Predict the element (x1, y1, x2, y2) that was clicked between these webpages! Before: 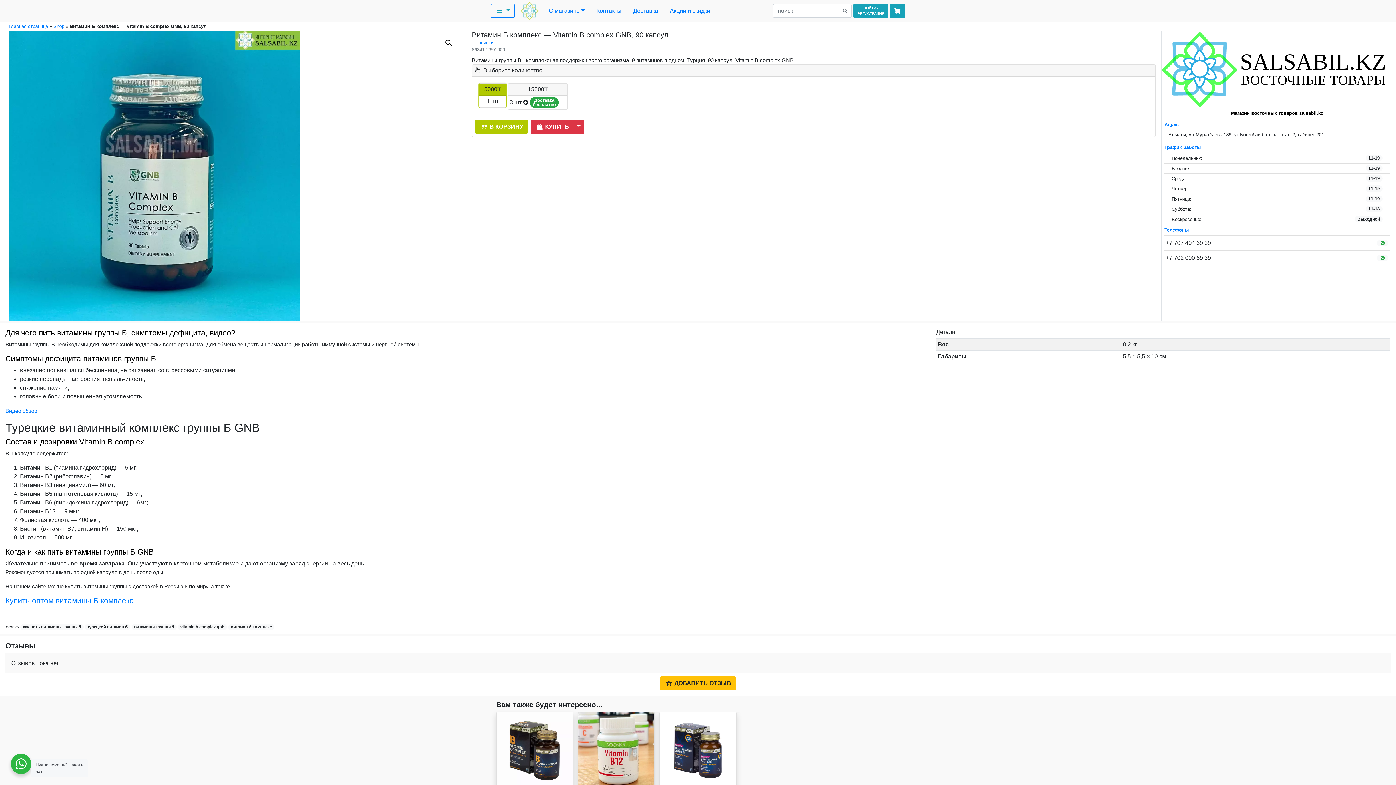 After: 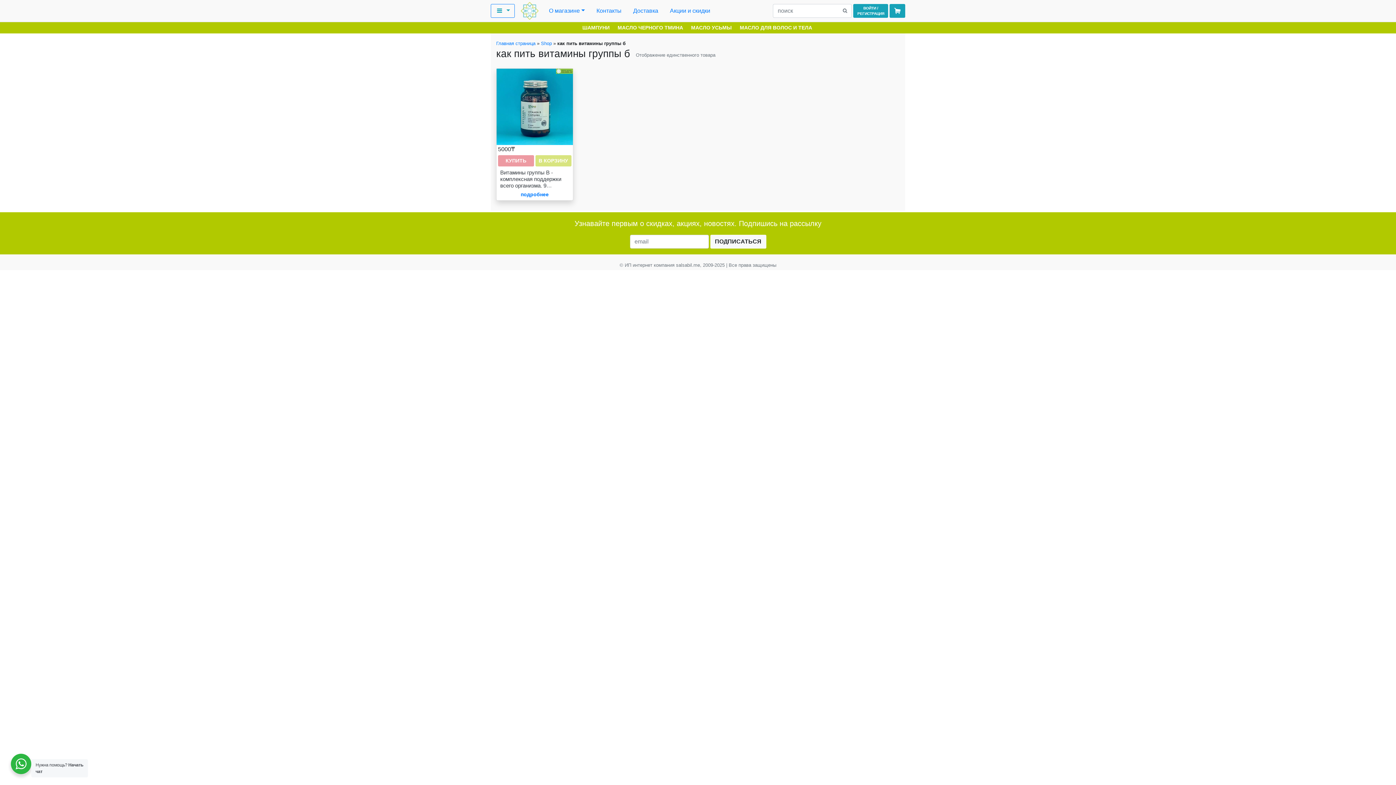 Action: bbox: (20, 624, 83, 630) label: как пить витамины группы б